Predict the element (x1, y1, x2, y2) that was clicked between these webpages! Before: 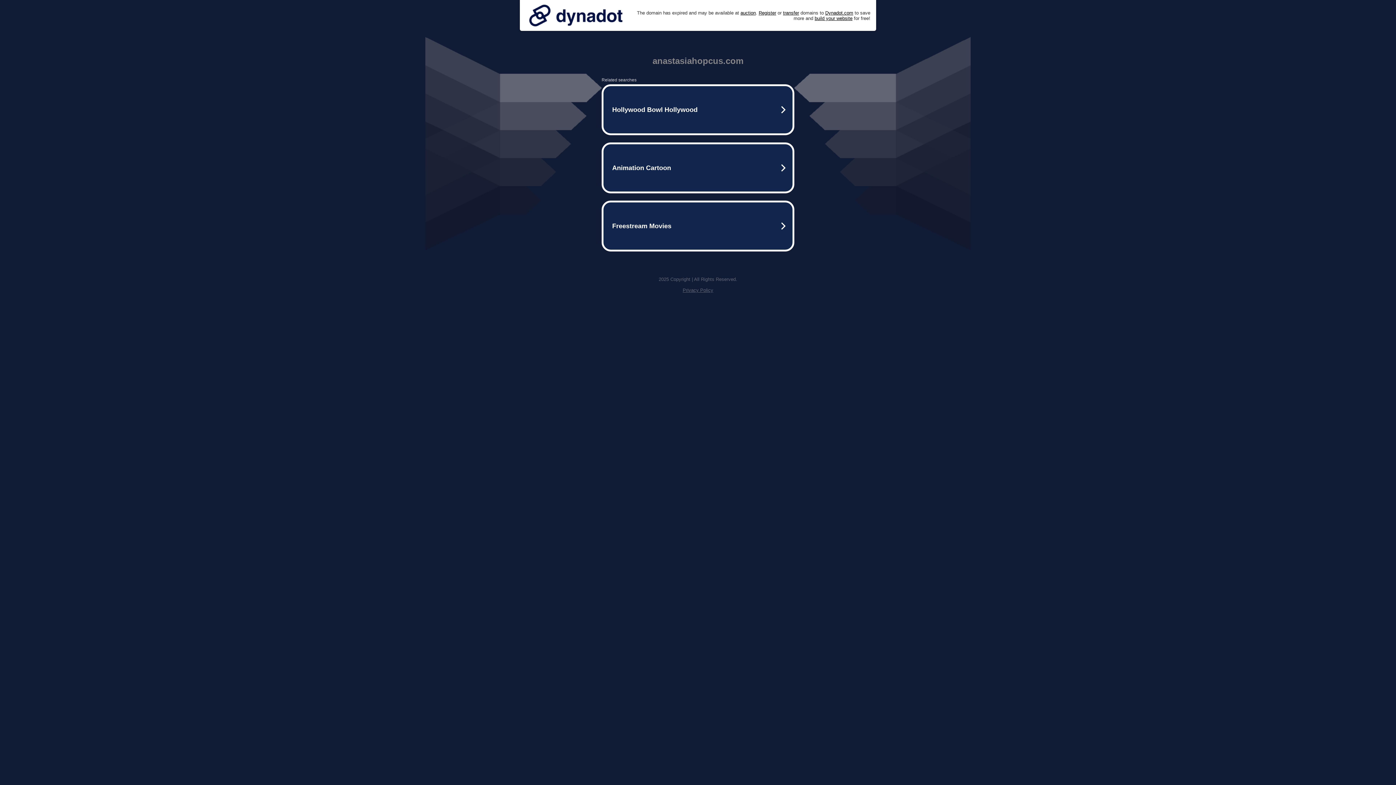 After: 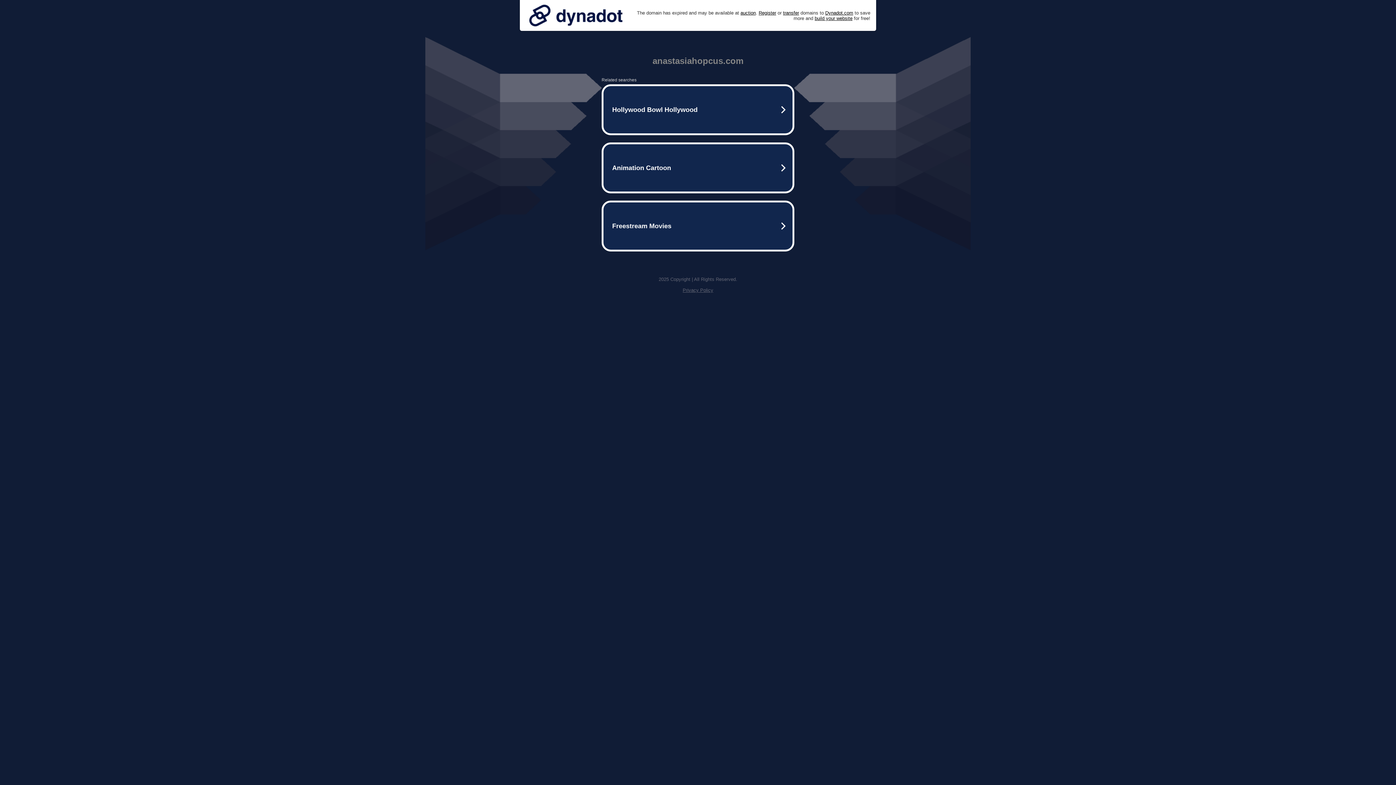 Action: bbox: (682, 287, 713, 293) label: Privacy Policy